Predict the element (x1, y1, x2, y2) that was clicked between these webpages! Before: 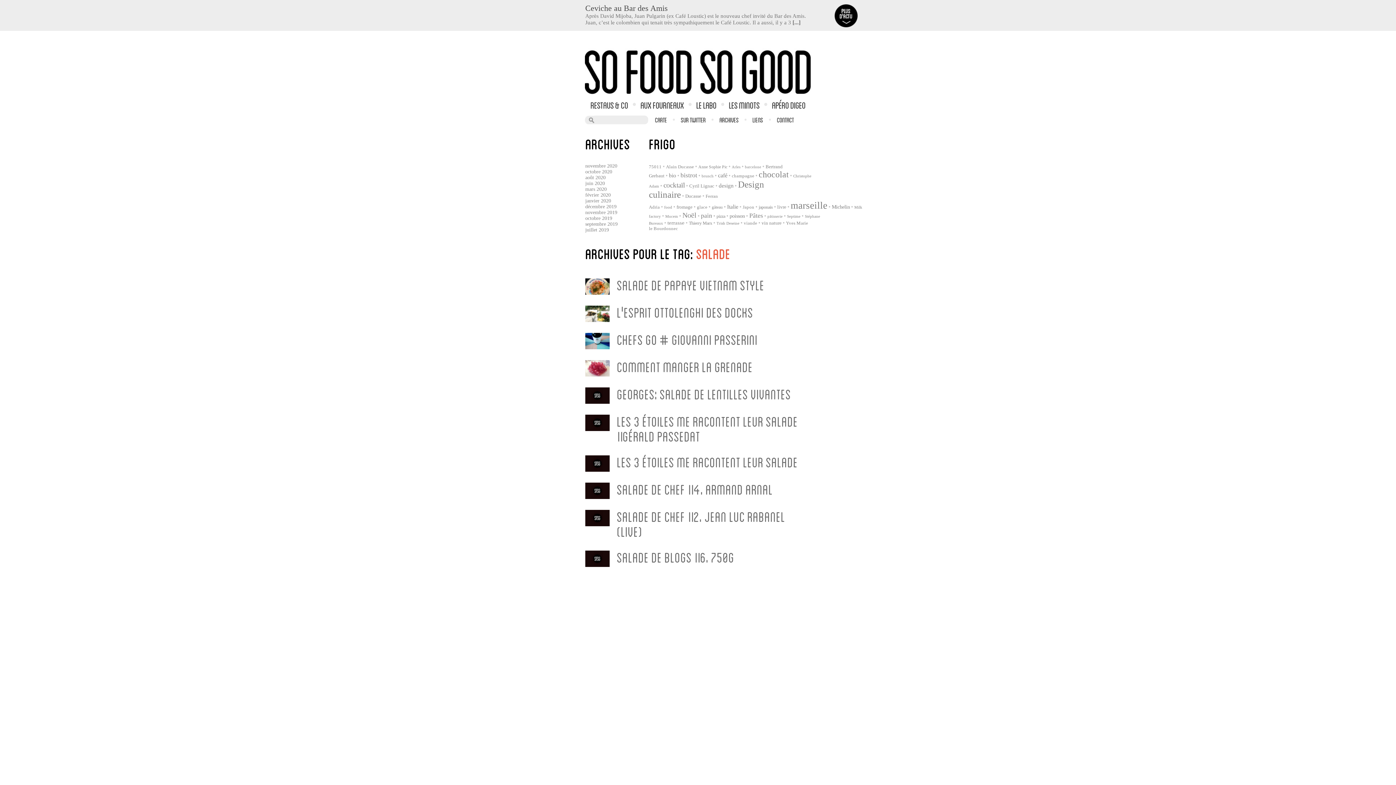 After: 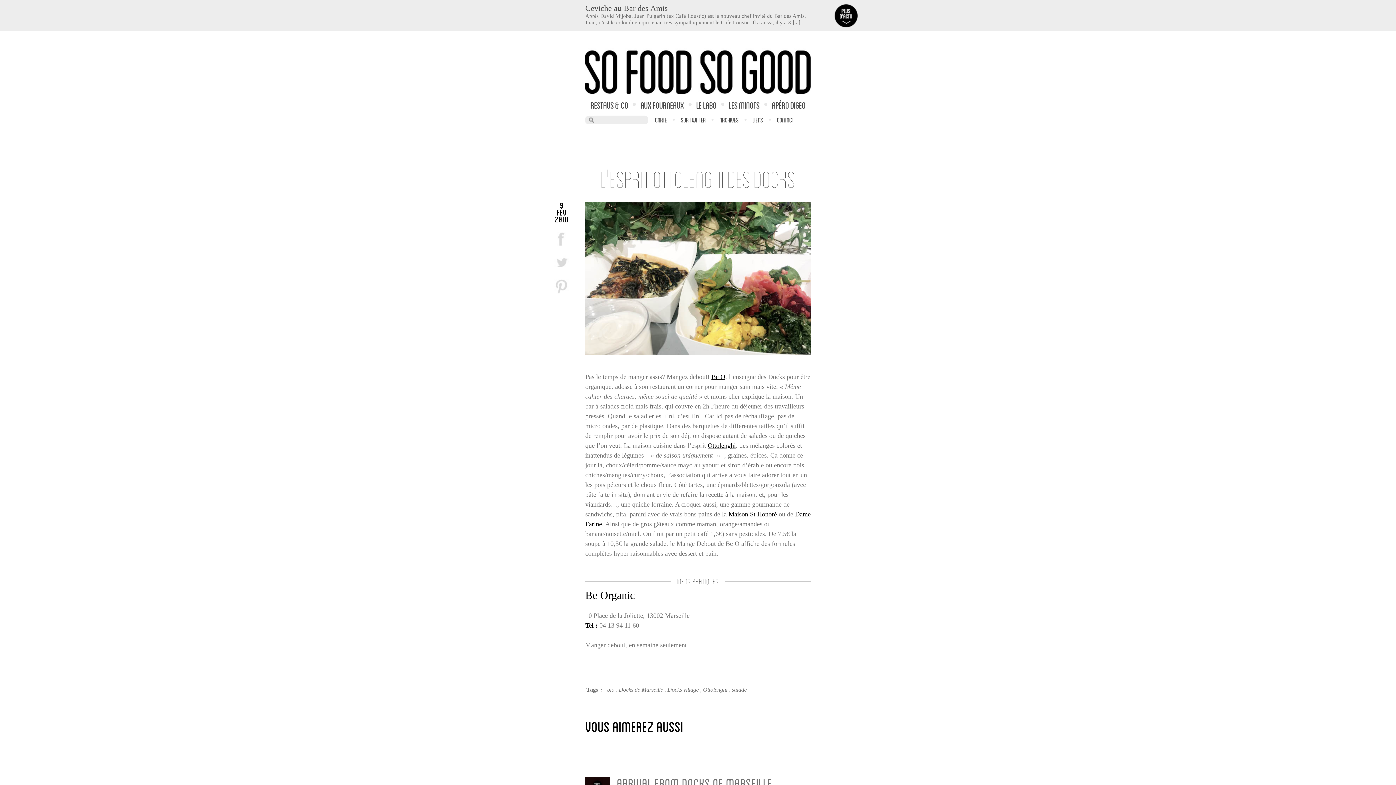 Action: bbox: (617, 313, 753, 318) label: L’esprit Ottolenghi des Docks